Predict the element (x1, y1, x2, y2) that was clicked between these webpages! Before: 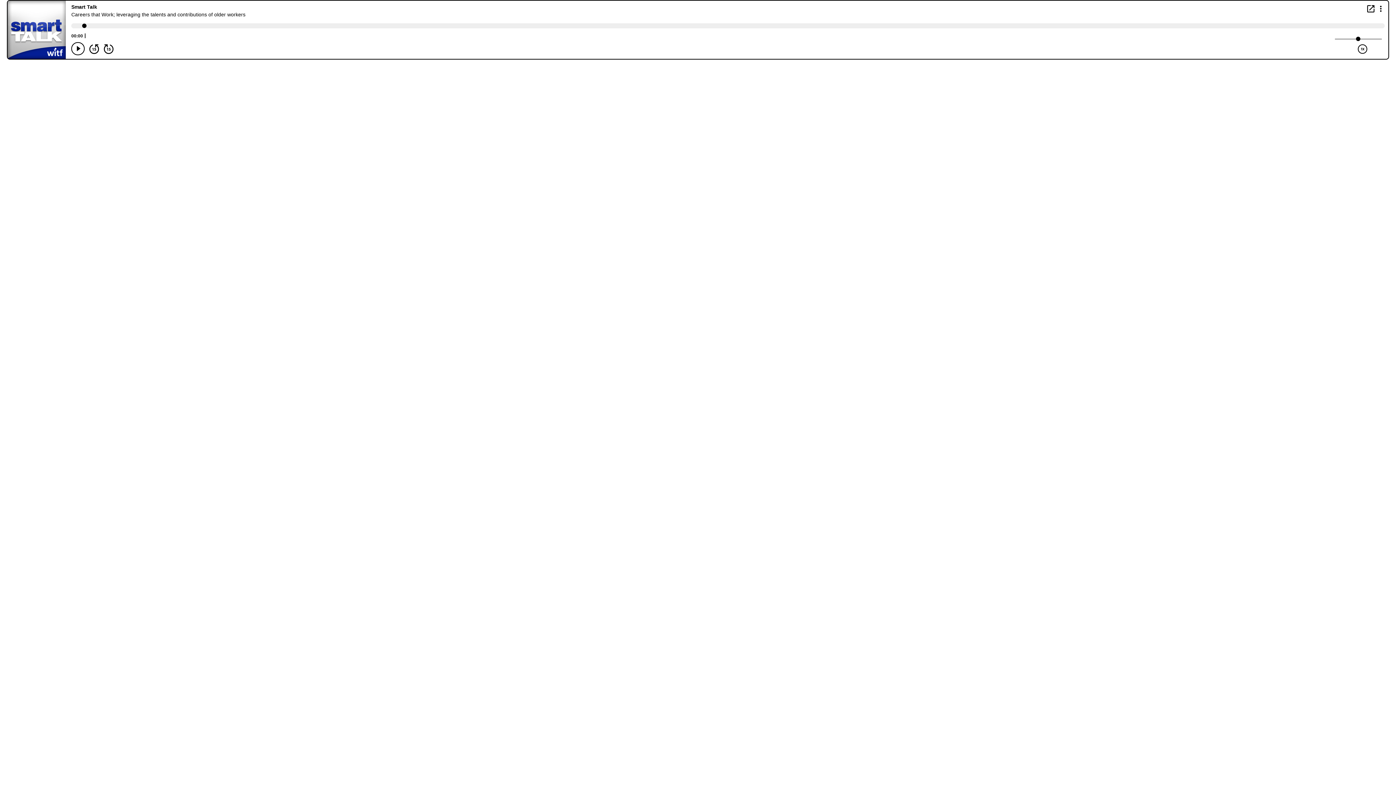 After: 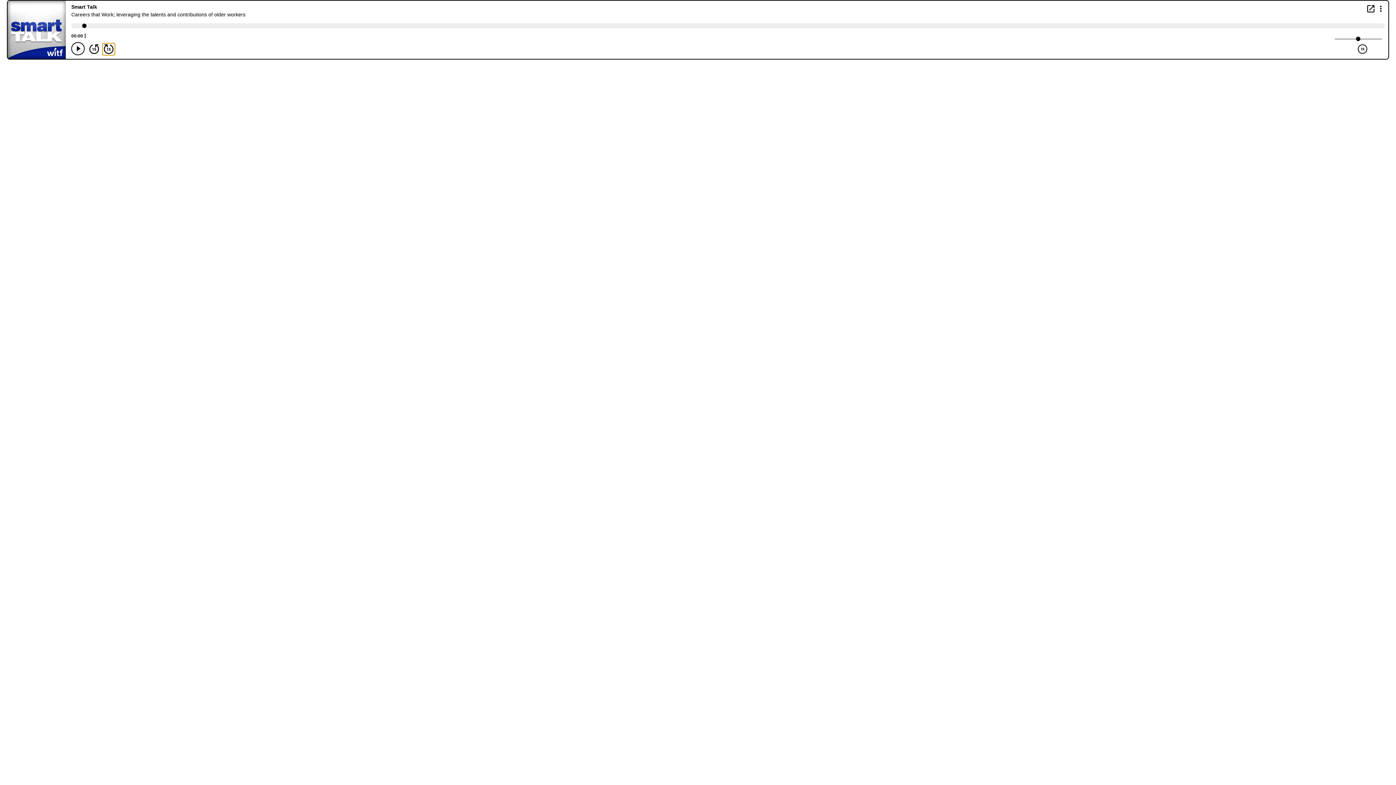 Action: label: Forward 15 seconds bbox: (102, 43, 114, 54)